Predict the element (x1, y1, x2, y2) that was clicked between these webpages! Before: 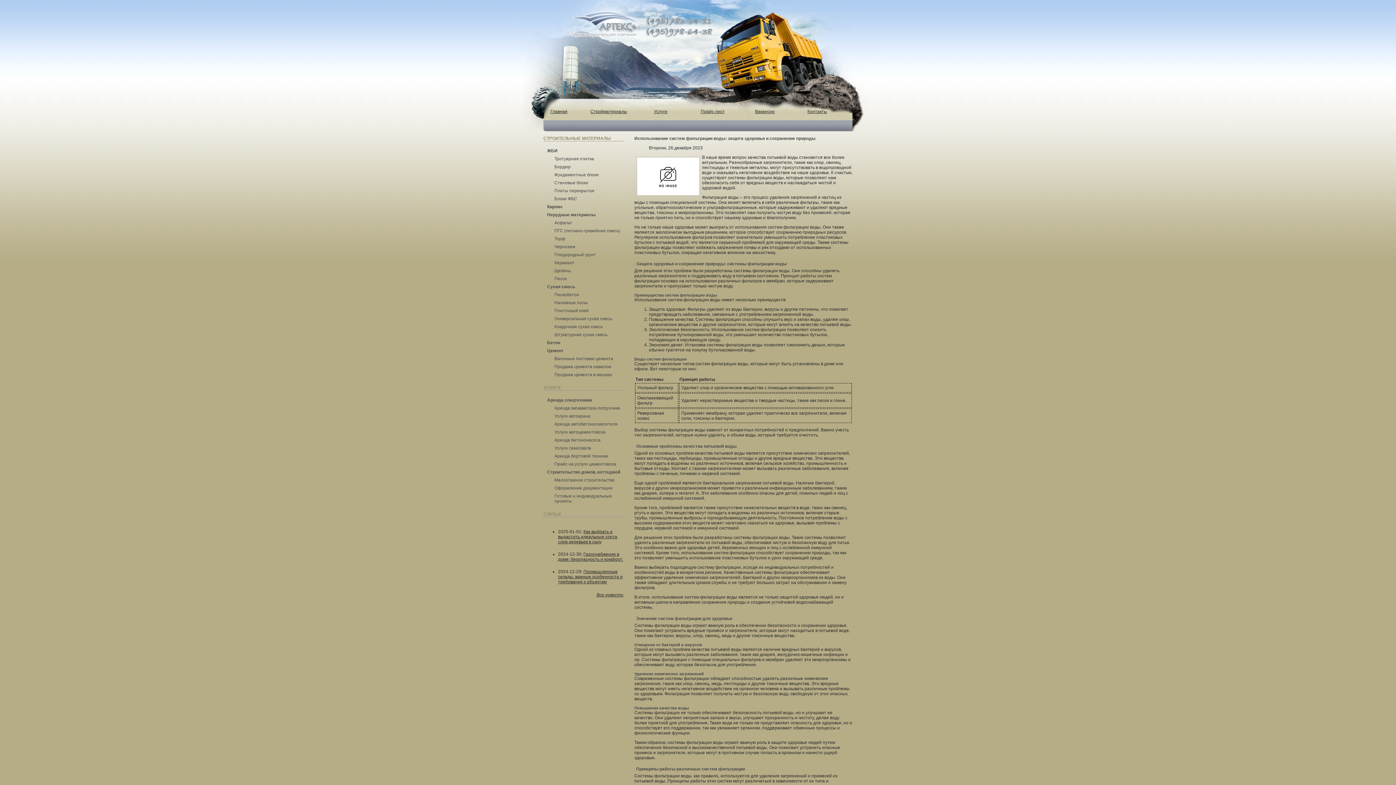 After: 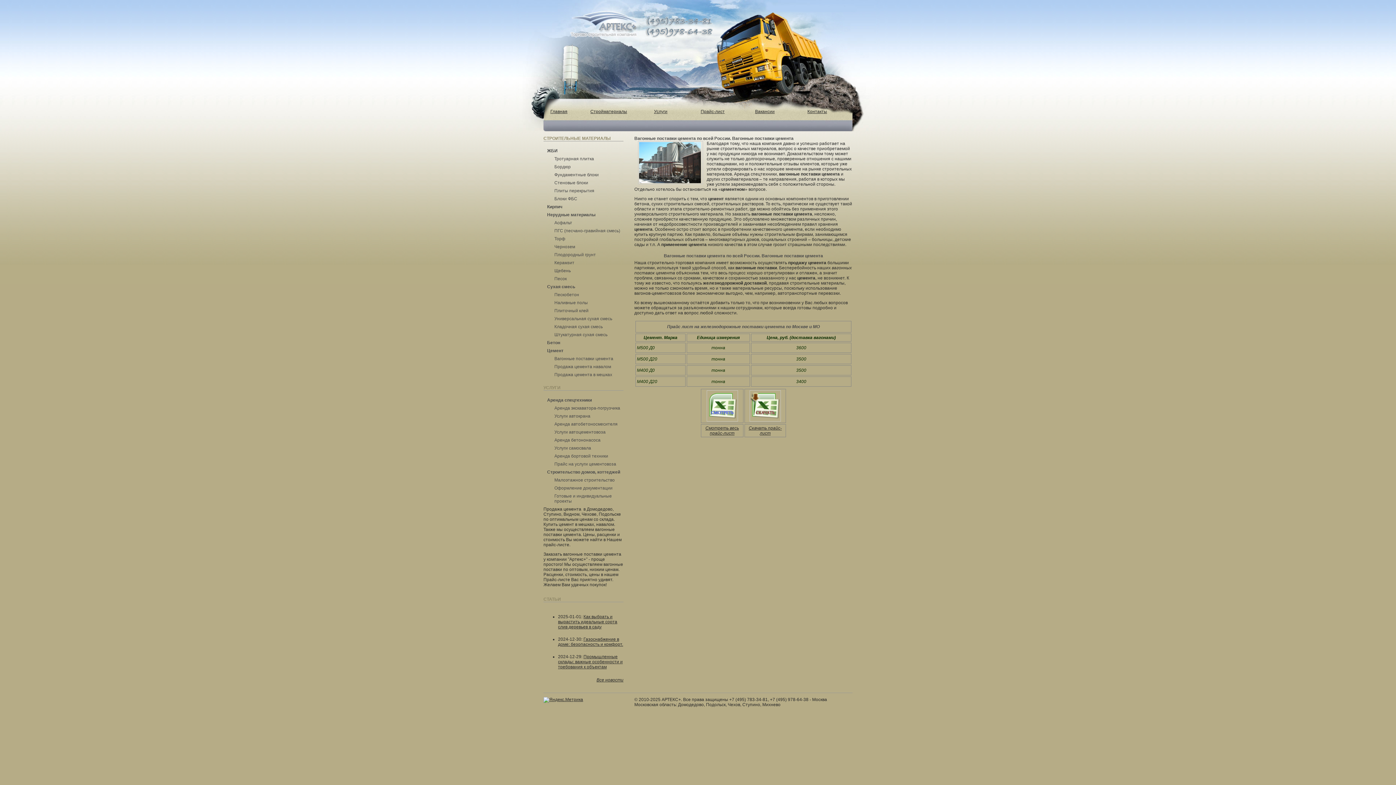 Action: bbox: (554, 356, 613, 361) label: Вагонные поставки цемента